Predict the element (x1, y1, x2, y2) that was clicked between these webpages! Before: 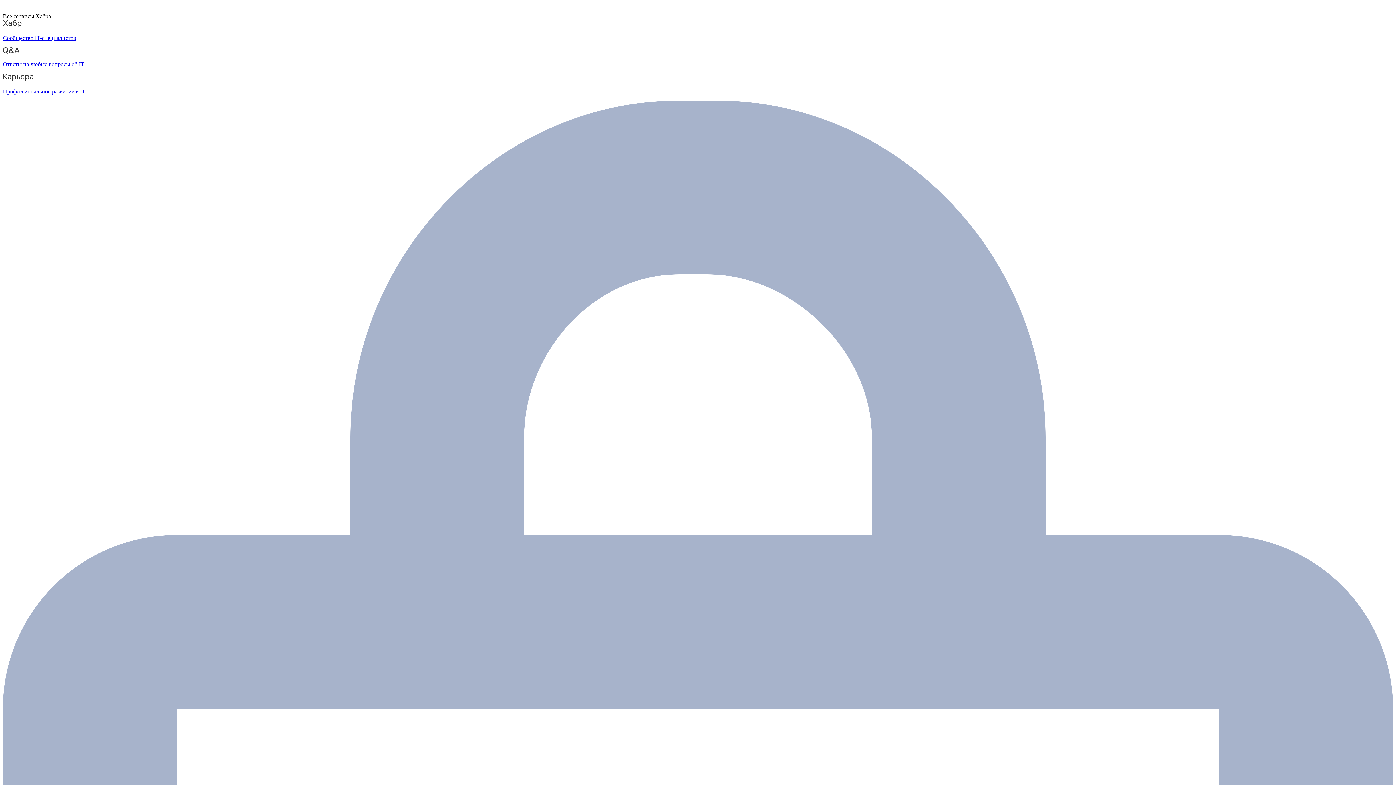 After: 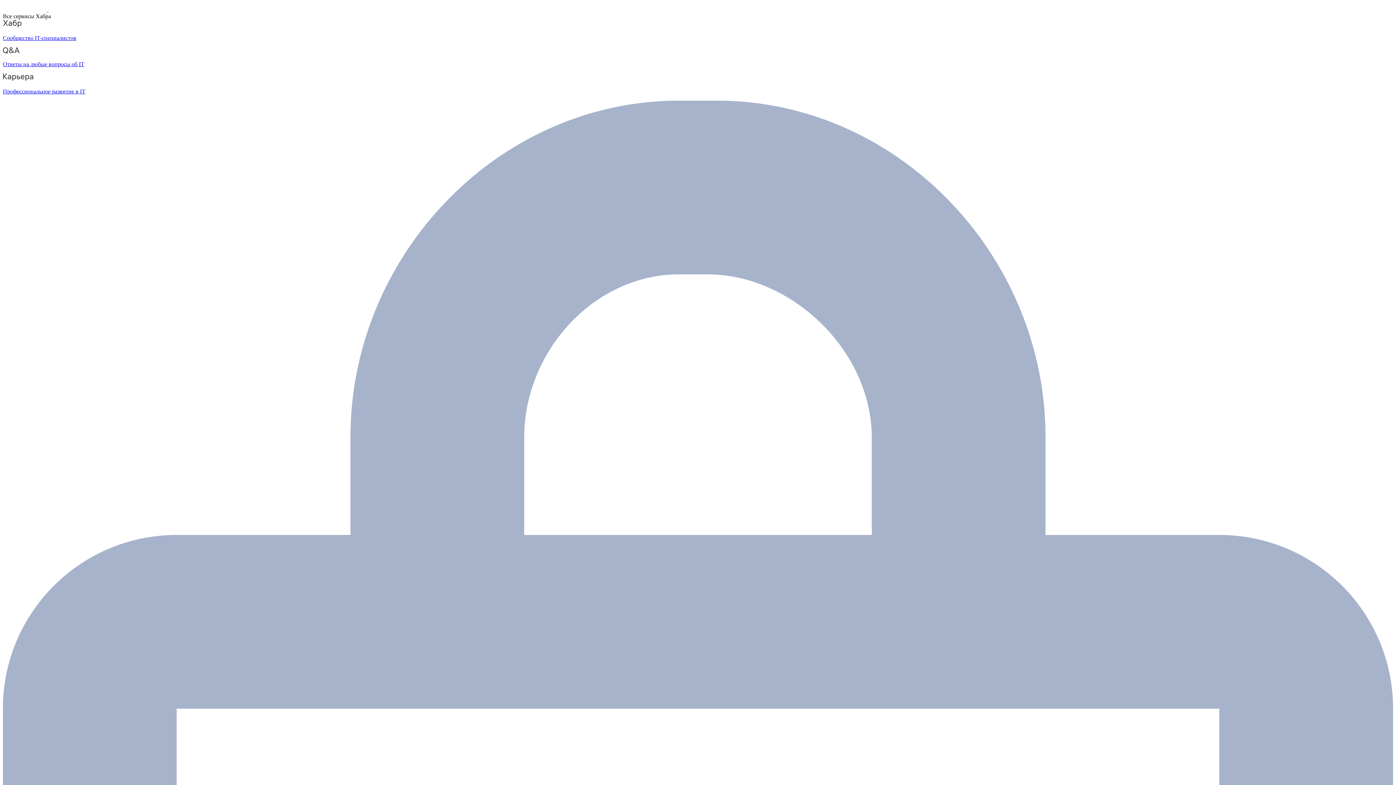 Action: bbox: (2, 6, 48, 12) label:  